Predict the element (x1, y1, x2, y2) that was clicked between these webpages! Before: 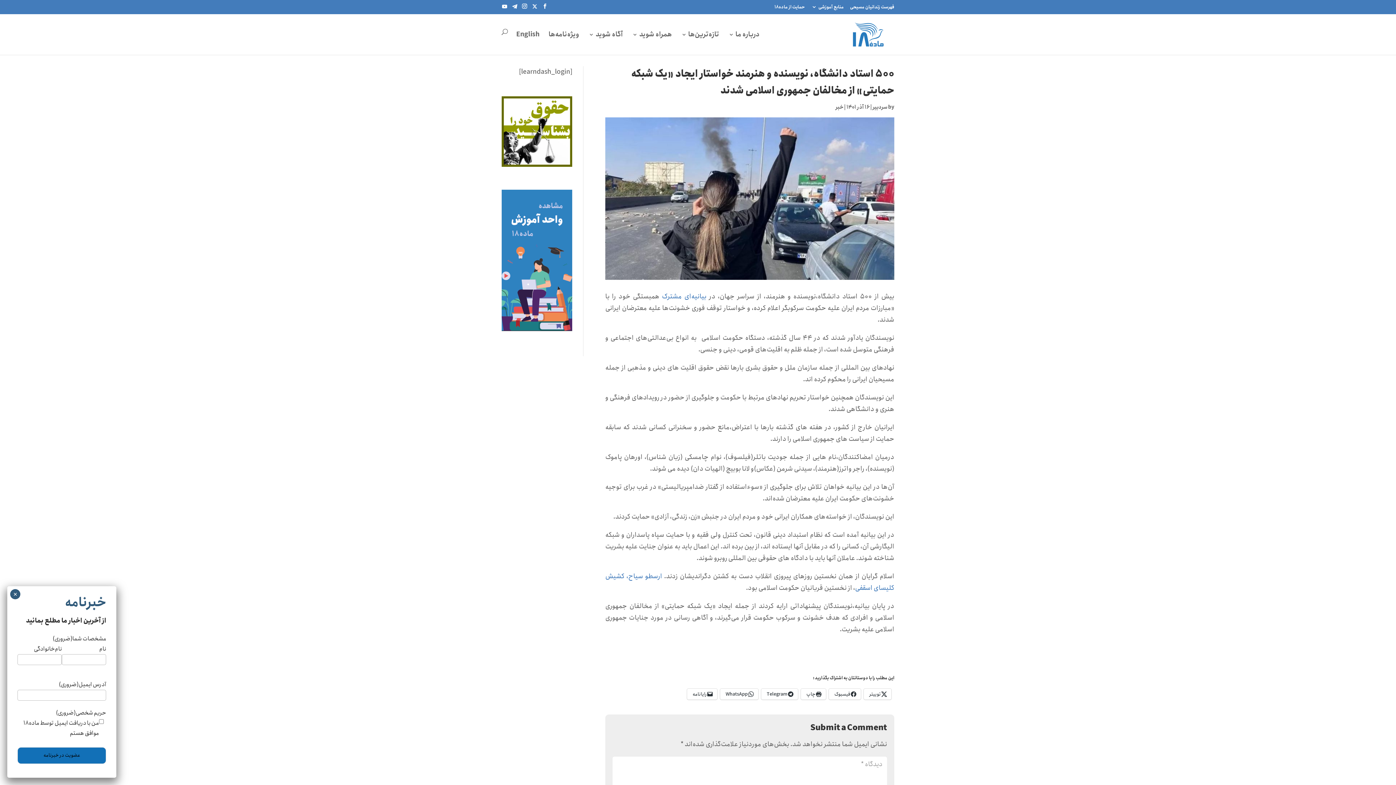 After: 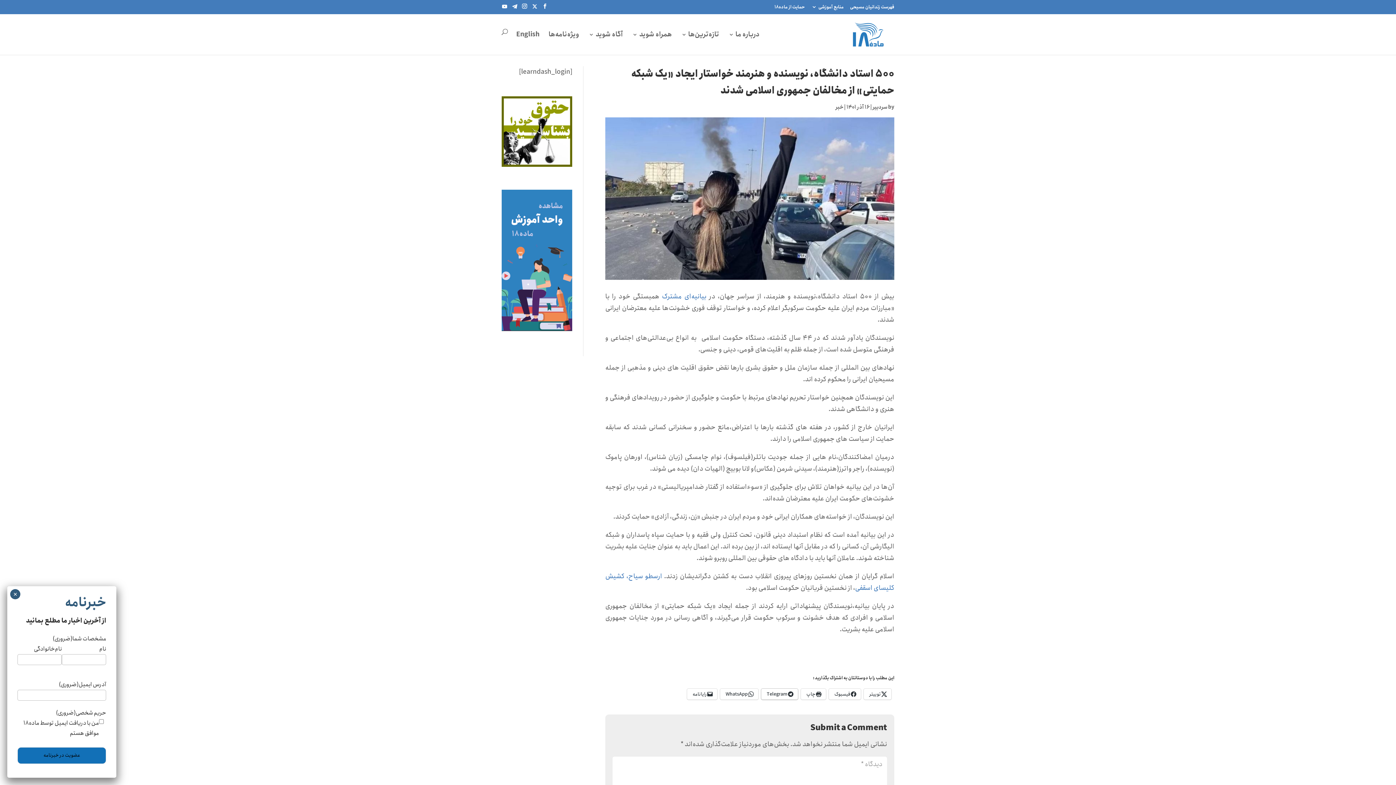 Action: bbox: (761, 688, 798, 699) label: Telegram